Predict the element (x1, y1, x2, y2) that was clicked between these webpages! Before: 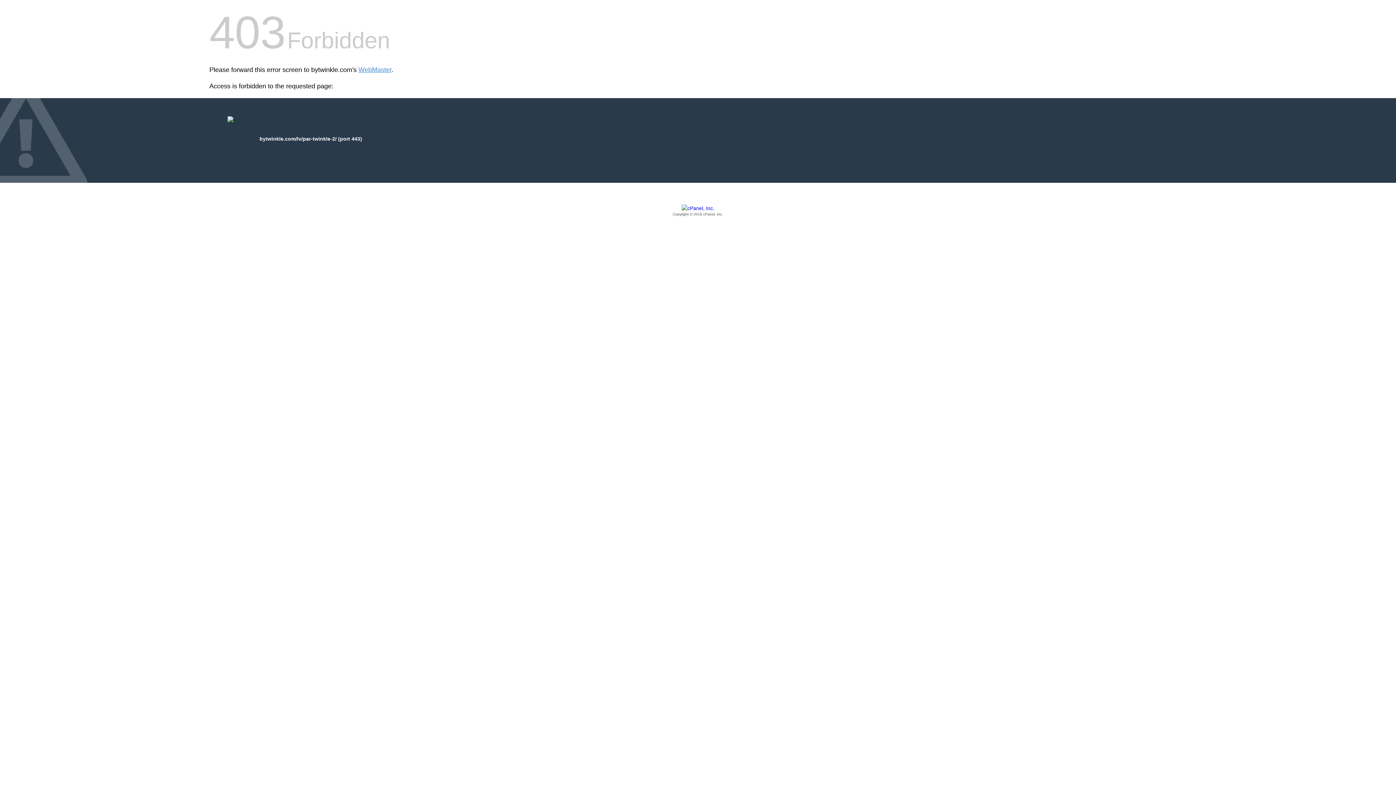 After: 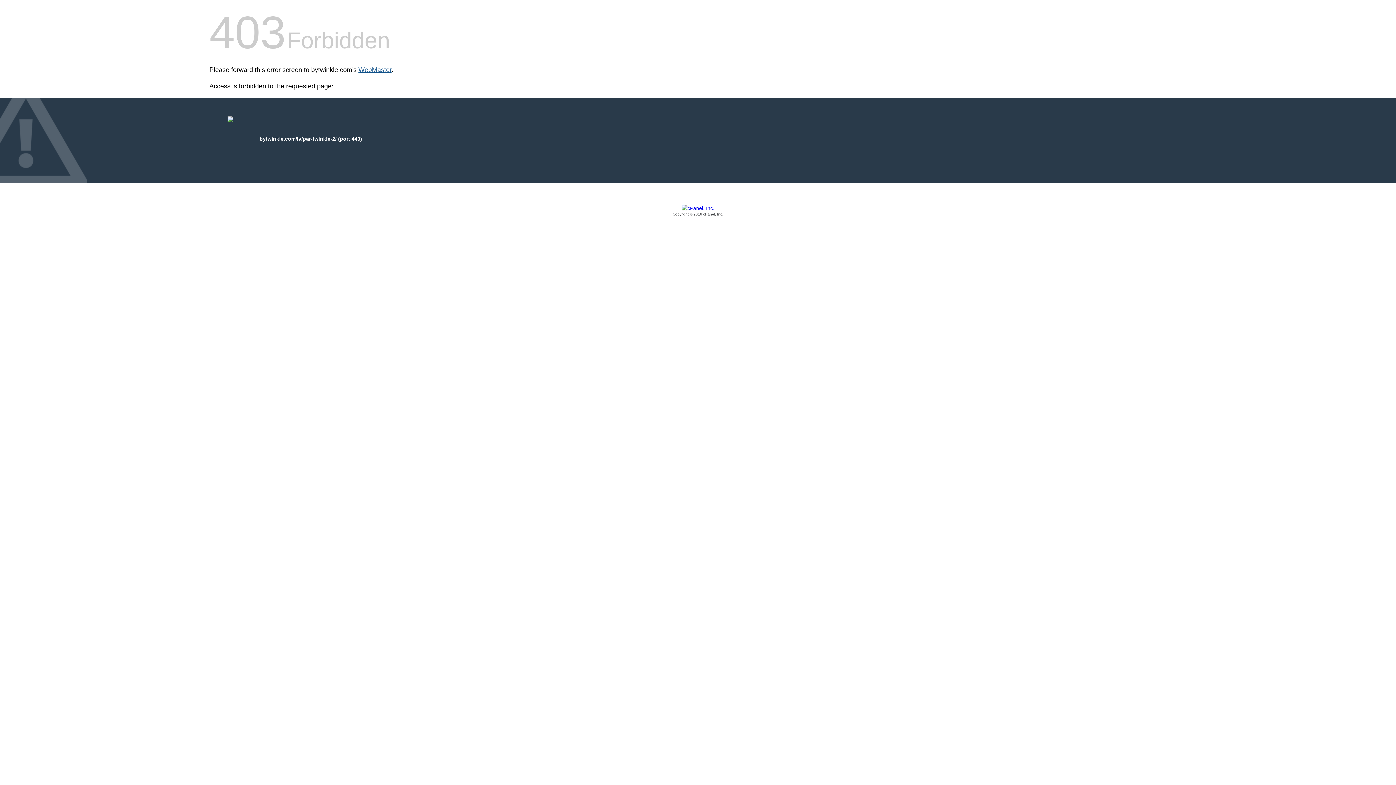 Action: bbox: (358, 66, 391, 73) label: WebMaster